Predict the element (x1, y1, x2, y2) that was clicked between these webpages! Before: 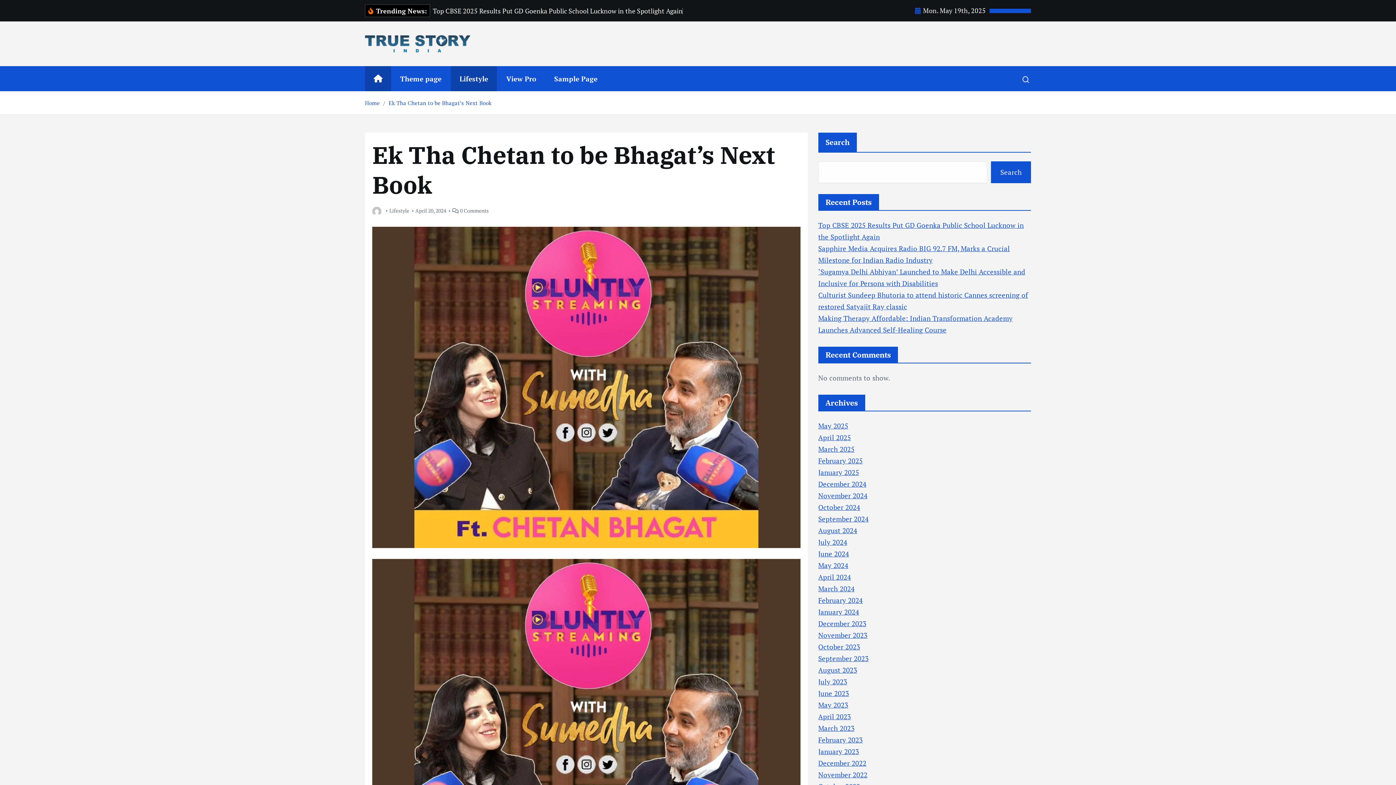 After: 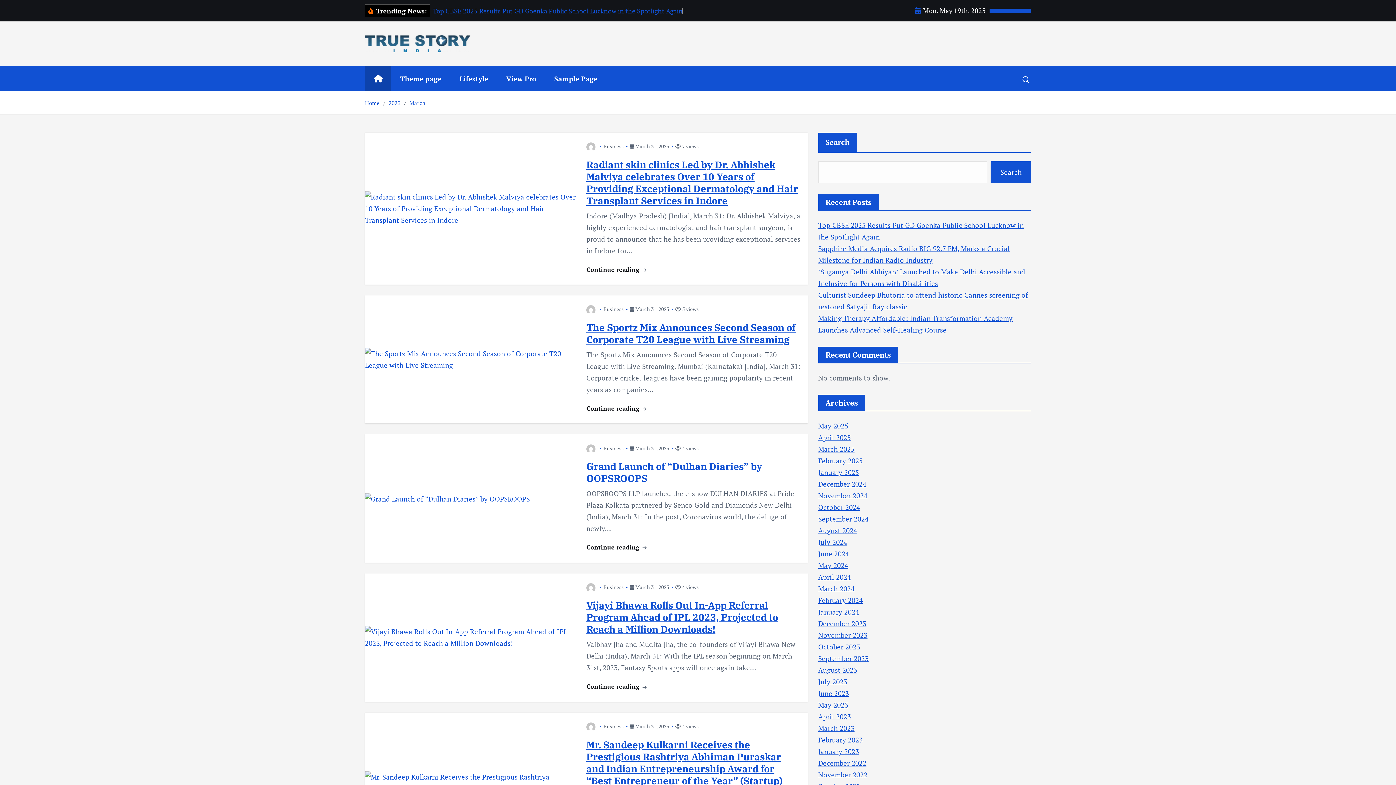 Action: bbox: (818, 723, 854, 733) label: March 2023